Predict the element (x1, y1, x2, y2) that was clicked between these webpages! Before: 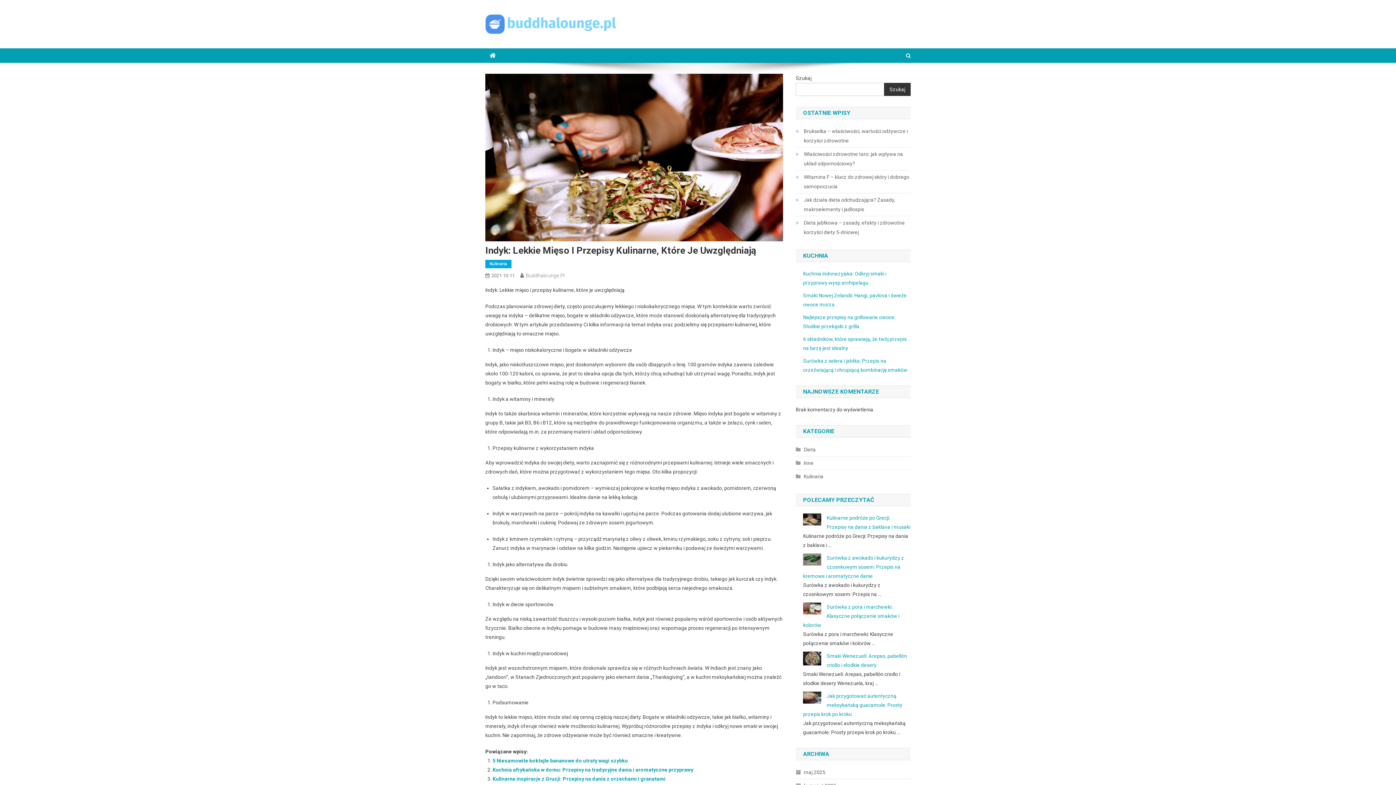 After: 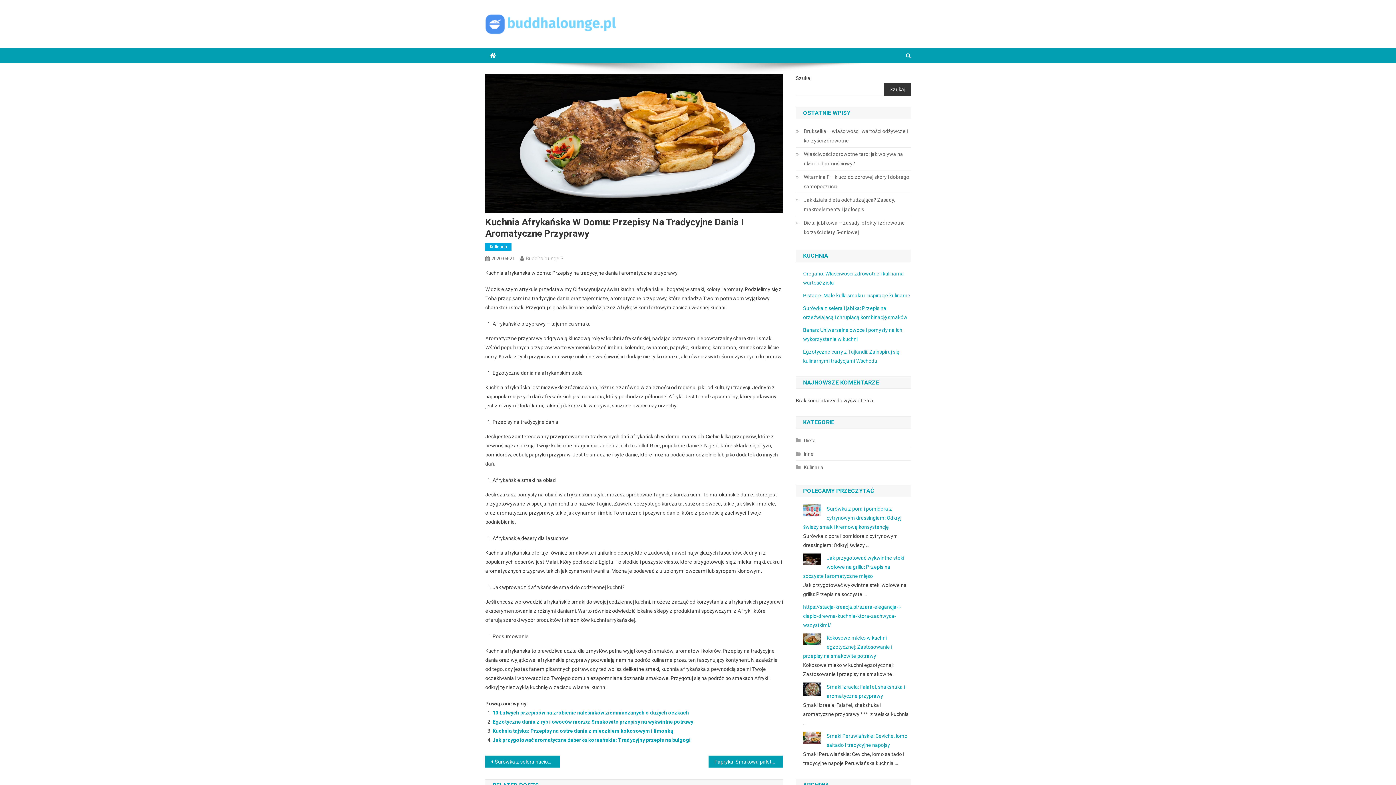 Action: bbox: (492, 767, 693, 772) label: Kuchnia afrykańska w domu: Przepisy na tradycyjne dania i aromatyczne przyprawy